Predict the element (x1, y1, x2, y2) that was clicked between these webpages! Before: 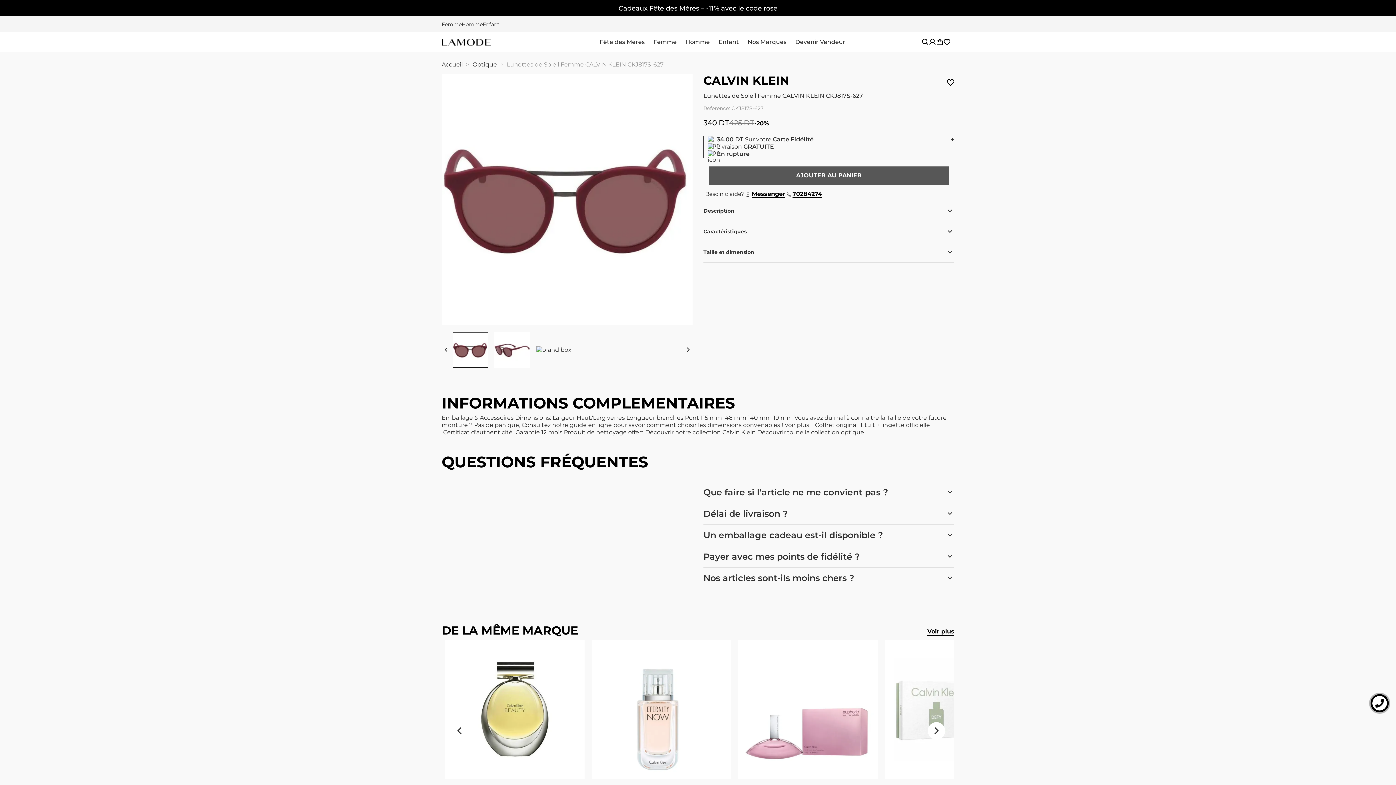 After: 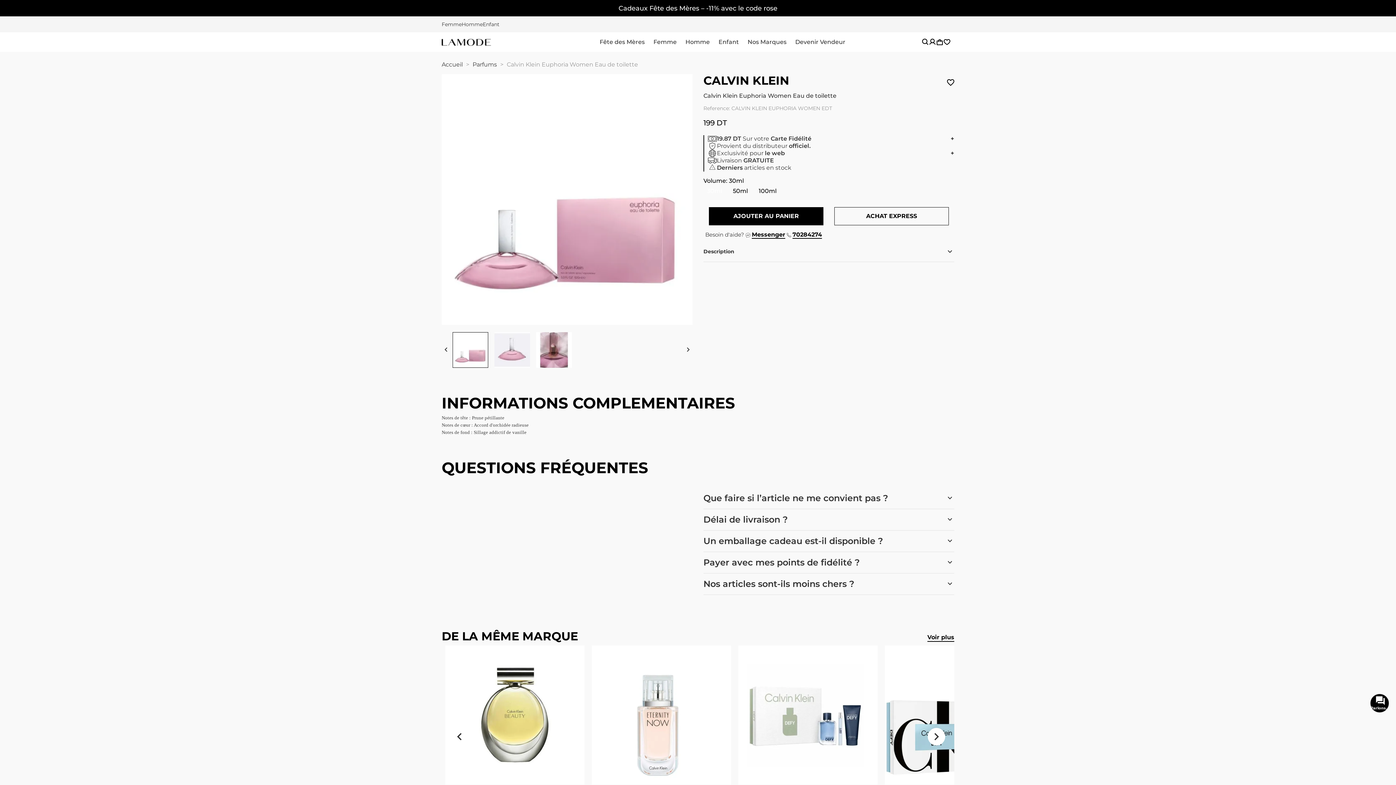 Action: bbox: (738, 640, 877, 779)